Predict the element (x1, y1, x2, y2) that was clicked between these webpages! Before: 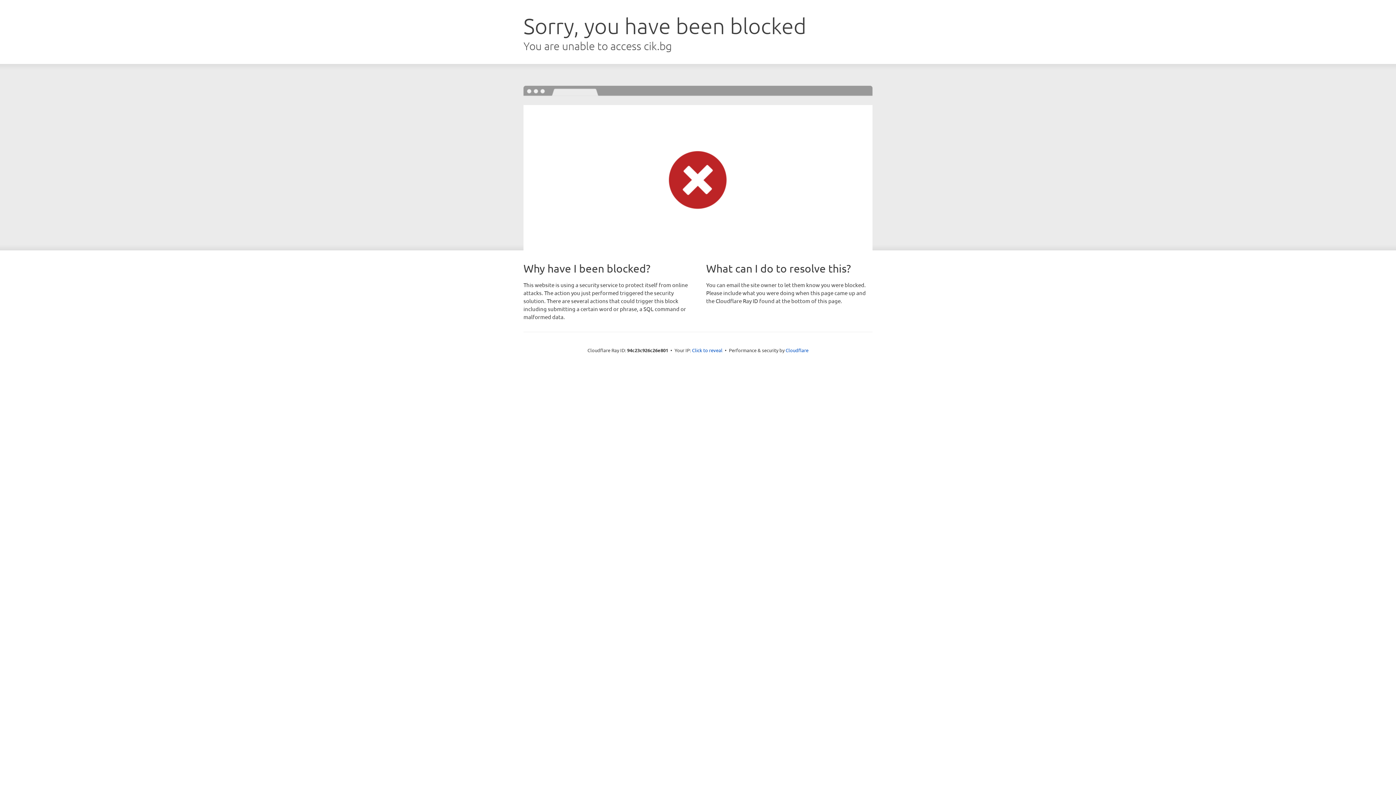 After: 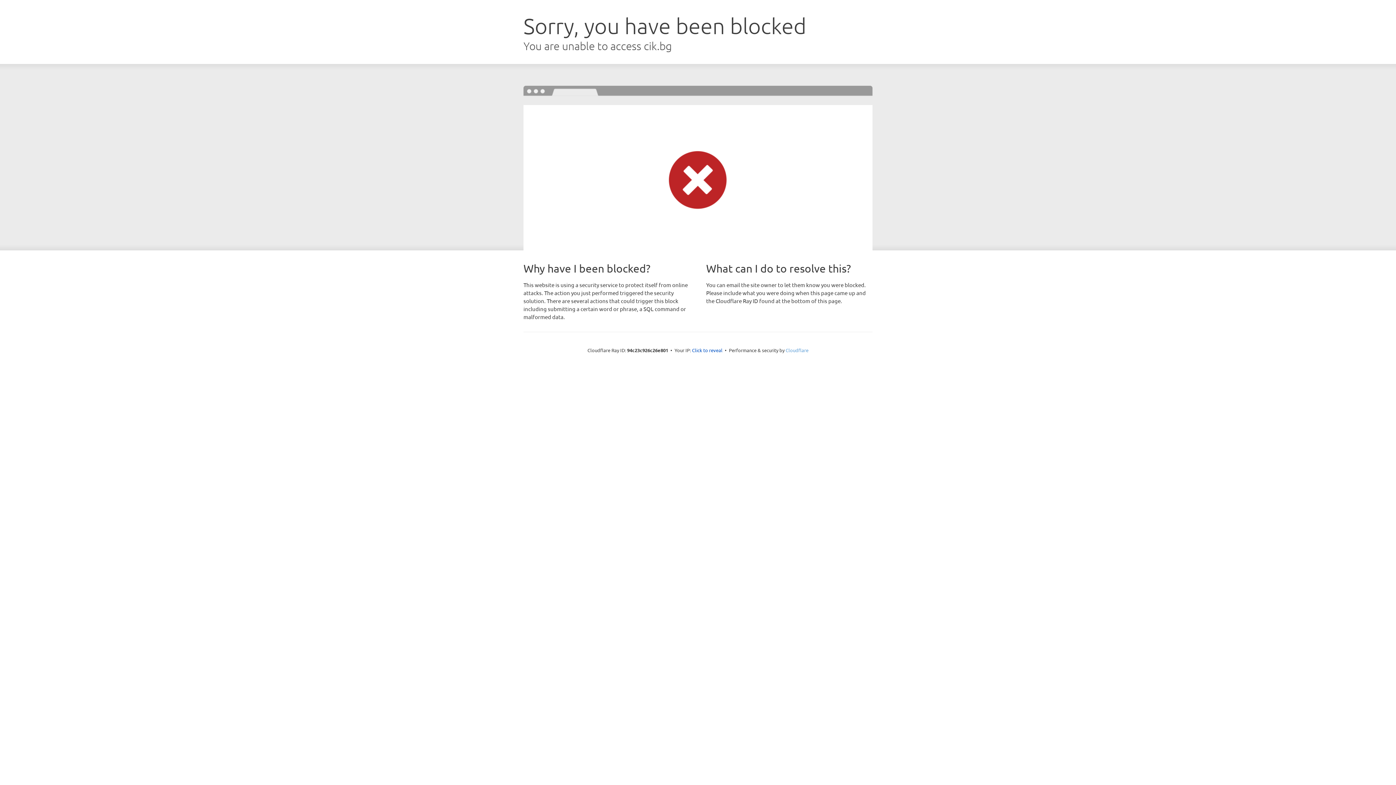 Action: bbox: (785, 347, 808, 353) label: Cloudflare